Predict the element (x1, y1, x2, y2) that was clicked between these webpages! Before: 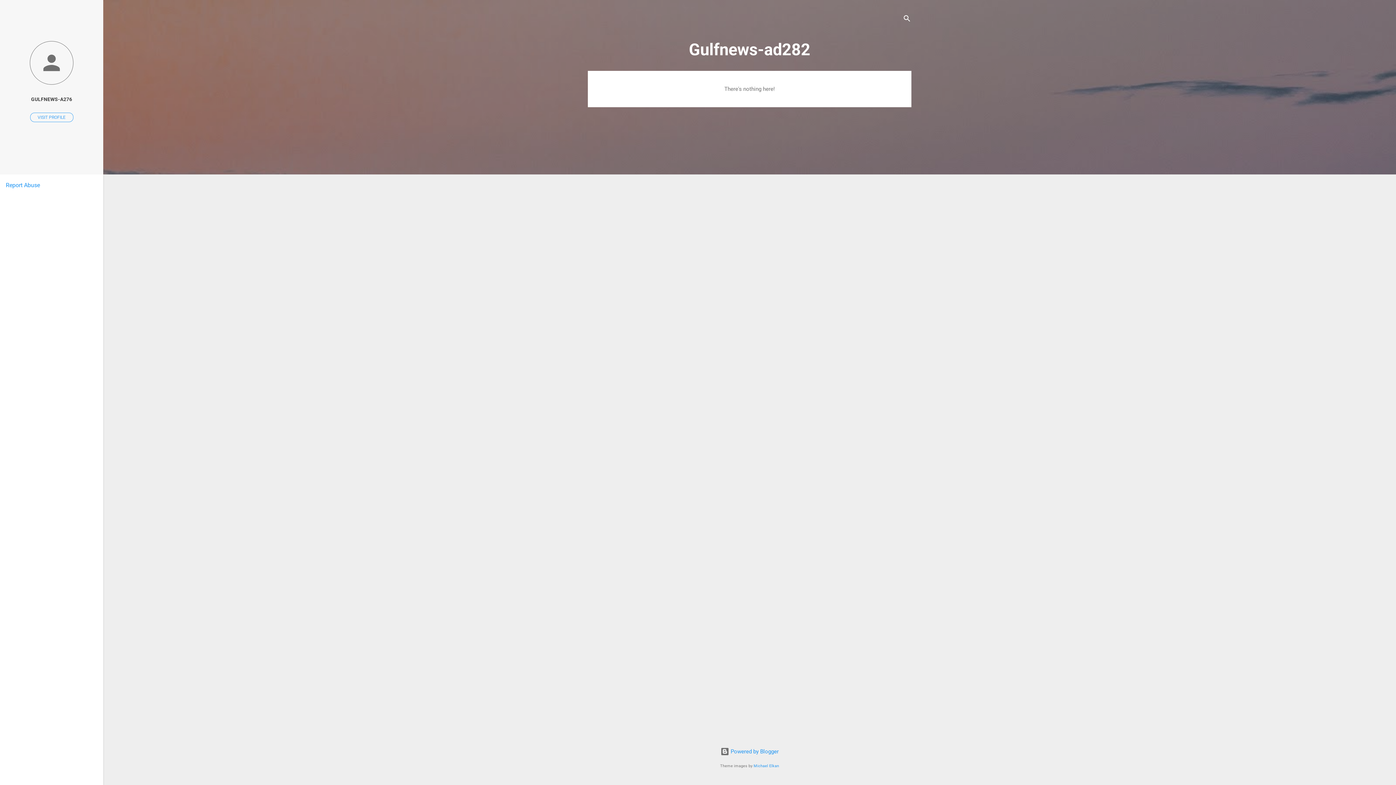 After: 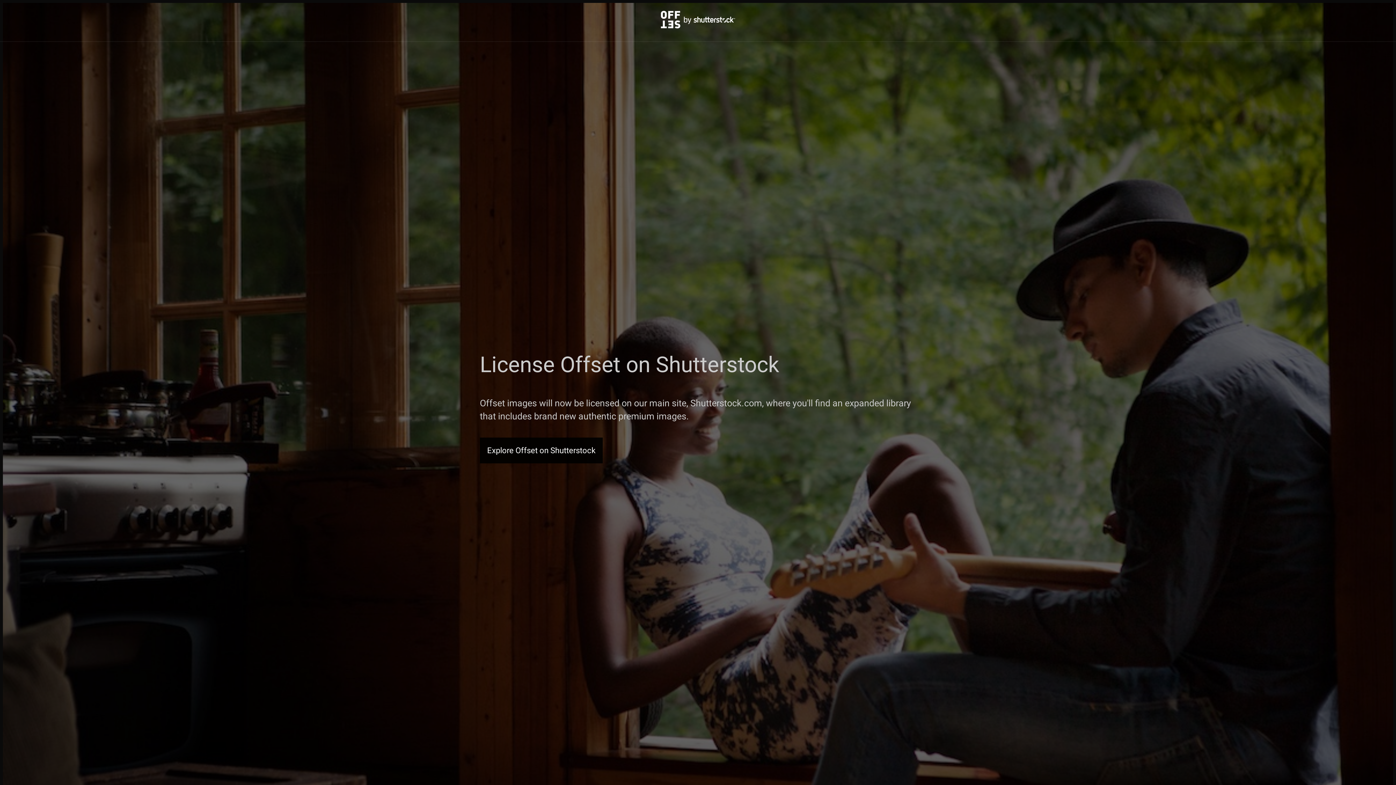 Action: bbox: (753, 764, 779, 768) label: Michael Elkan